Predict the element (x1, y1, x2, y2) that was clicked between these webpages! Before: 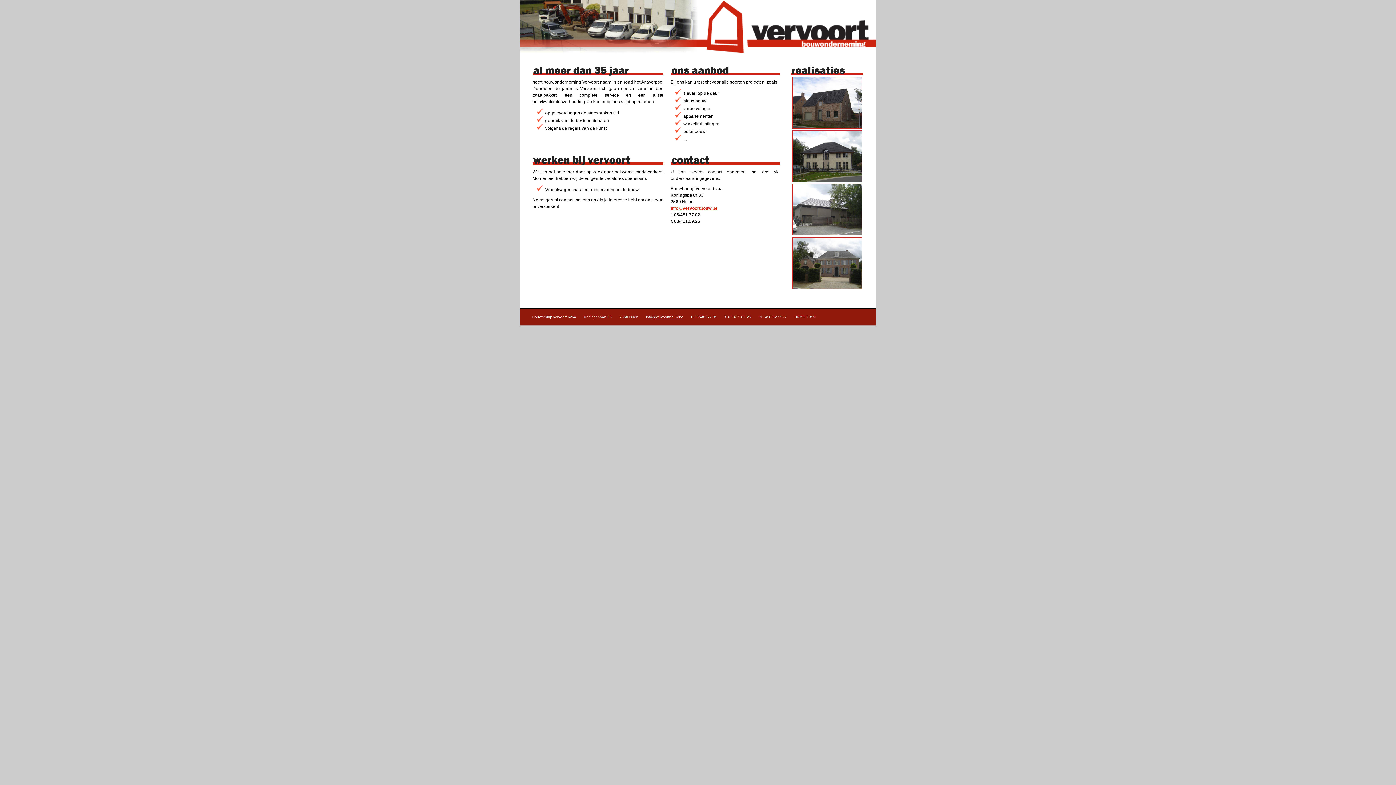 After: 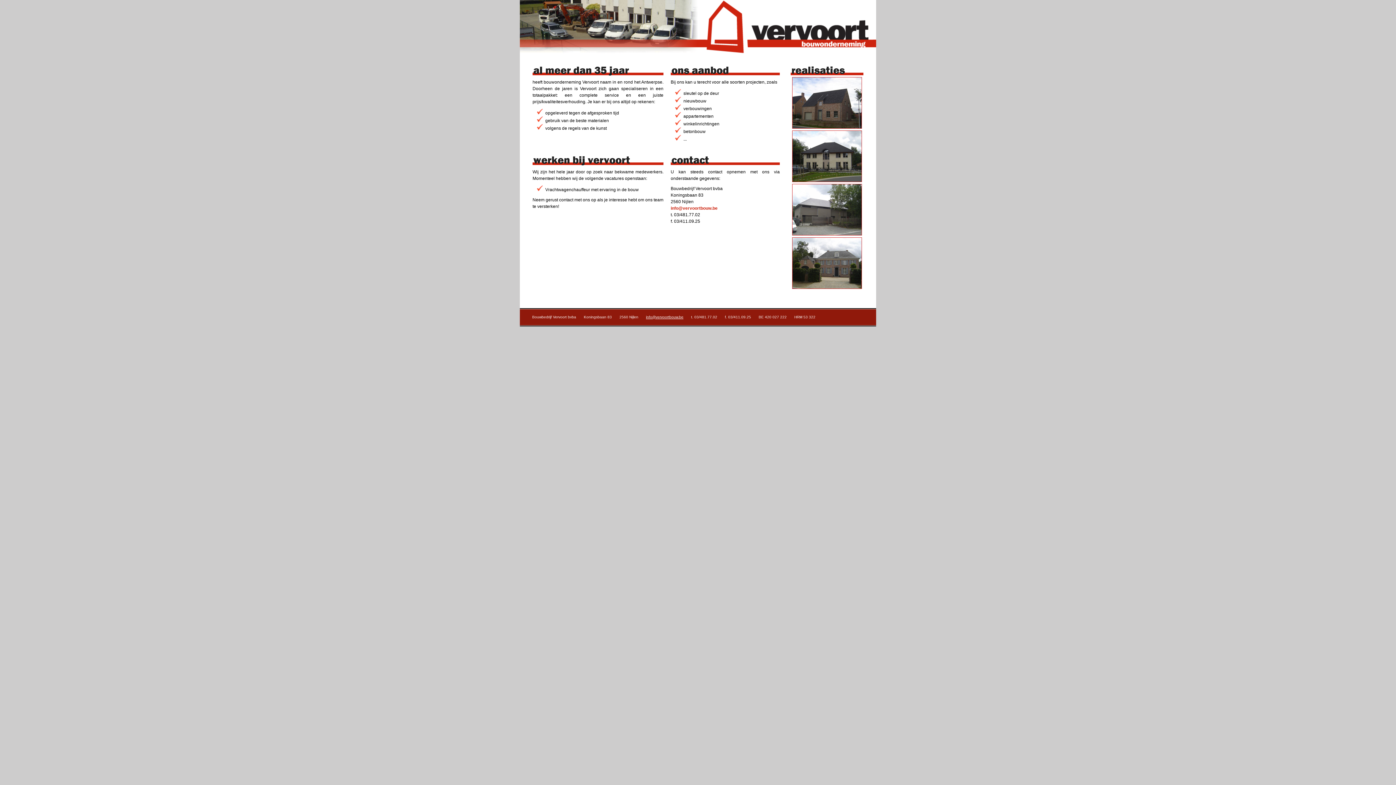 Action: label: info@vervoortbouw.be bbox: (670, 205, 717, 210)